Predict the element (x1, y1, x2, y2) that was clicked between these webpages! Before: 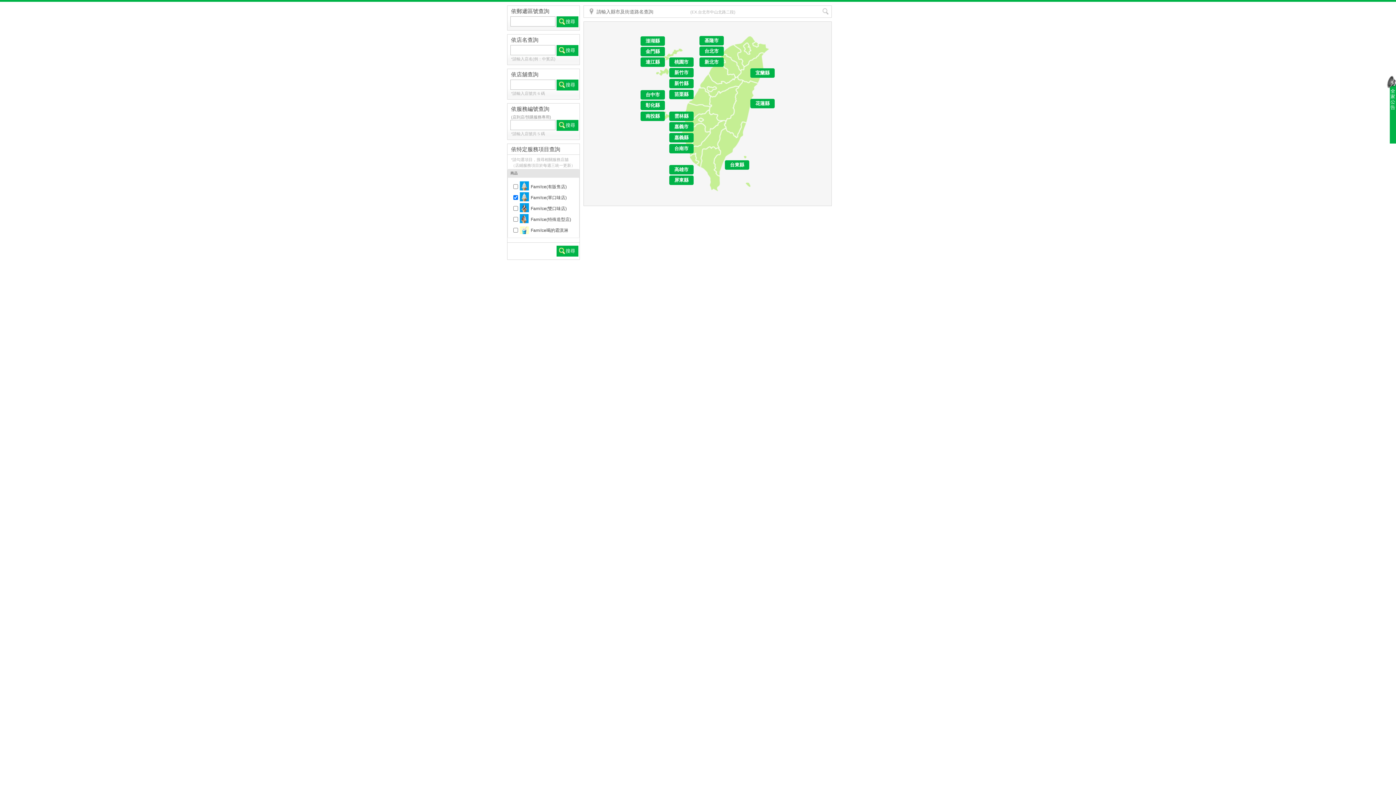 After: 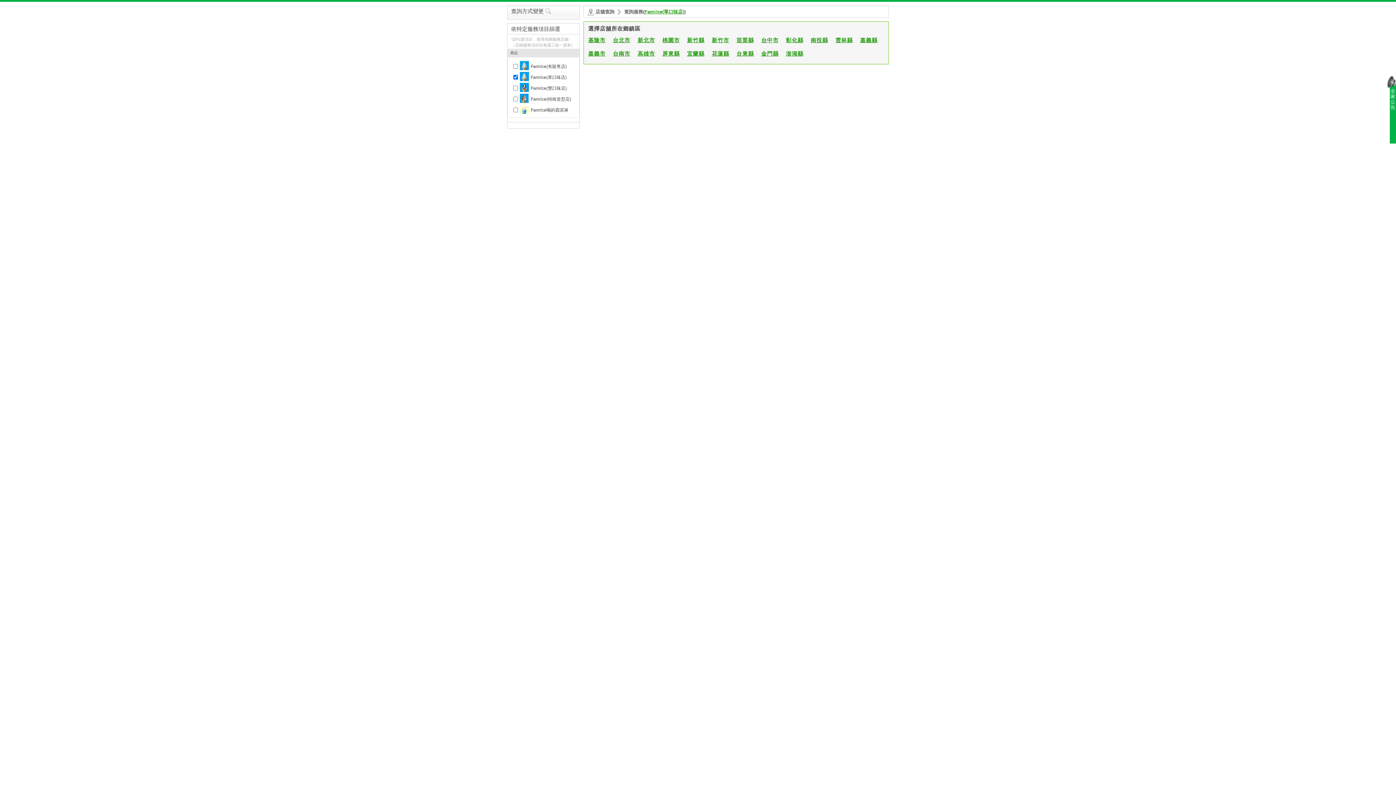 Action: label: 搜尋 bbox: (556, 245, 578, 256)